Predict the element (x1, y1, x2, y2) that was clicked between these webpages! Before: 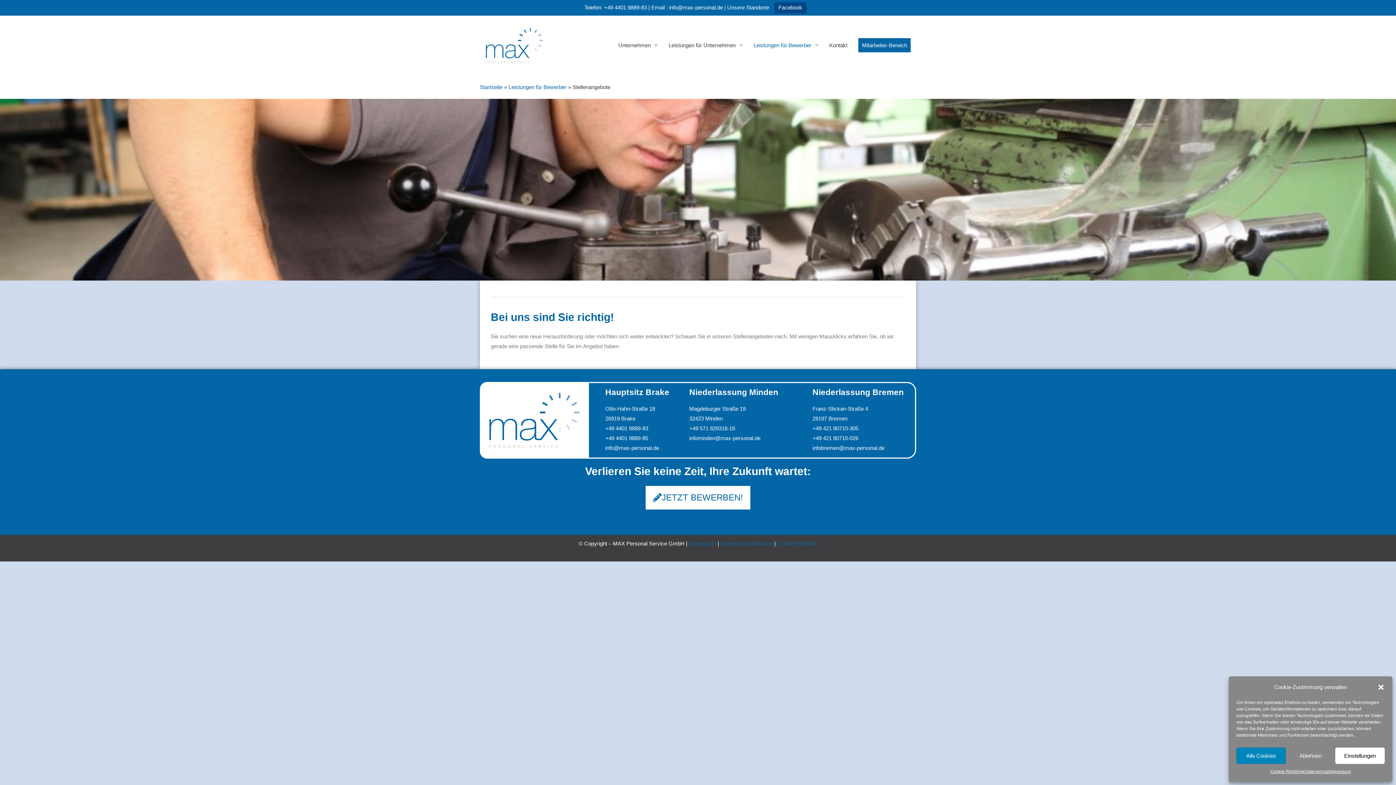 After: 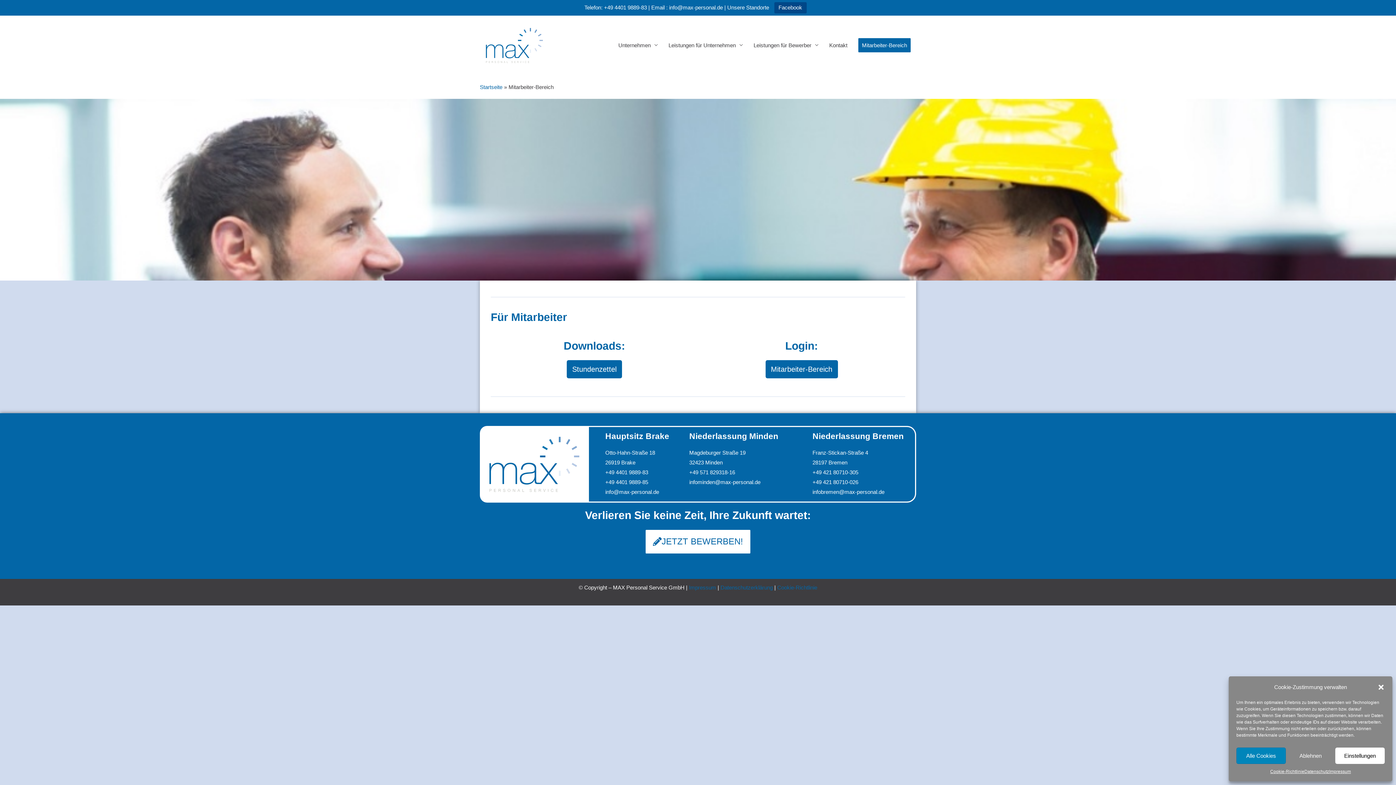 Action: bbox: (858, 38, 910, 52) label: Mitarbeiter-Bereich